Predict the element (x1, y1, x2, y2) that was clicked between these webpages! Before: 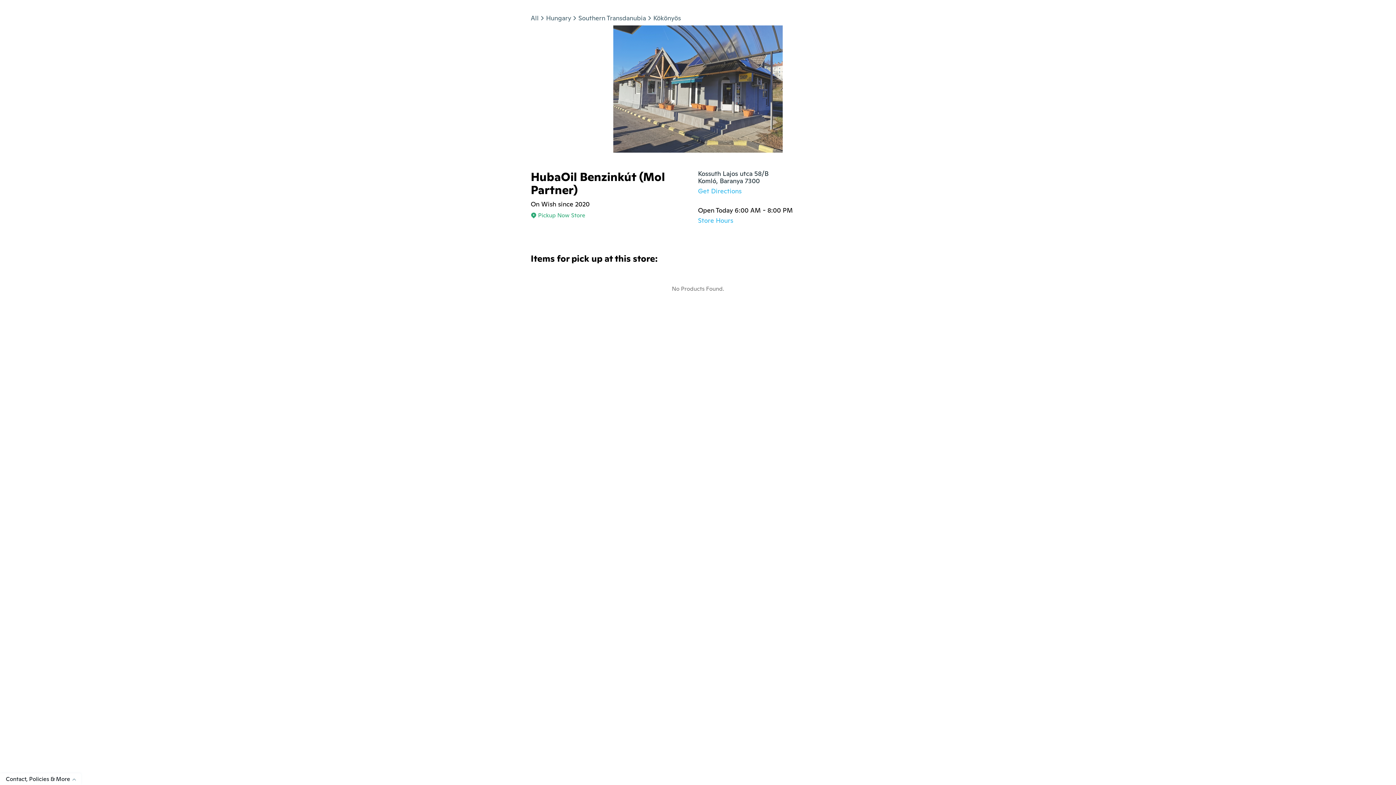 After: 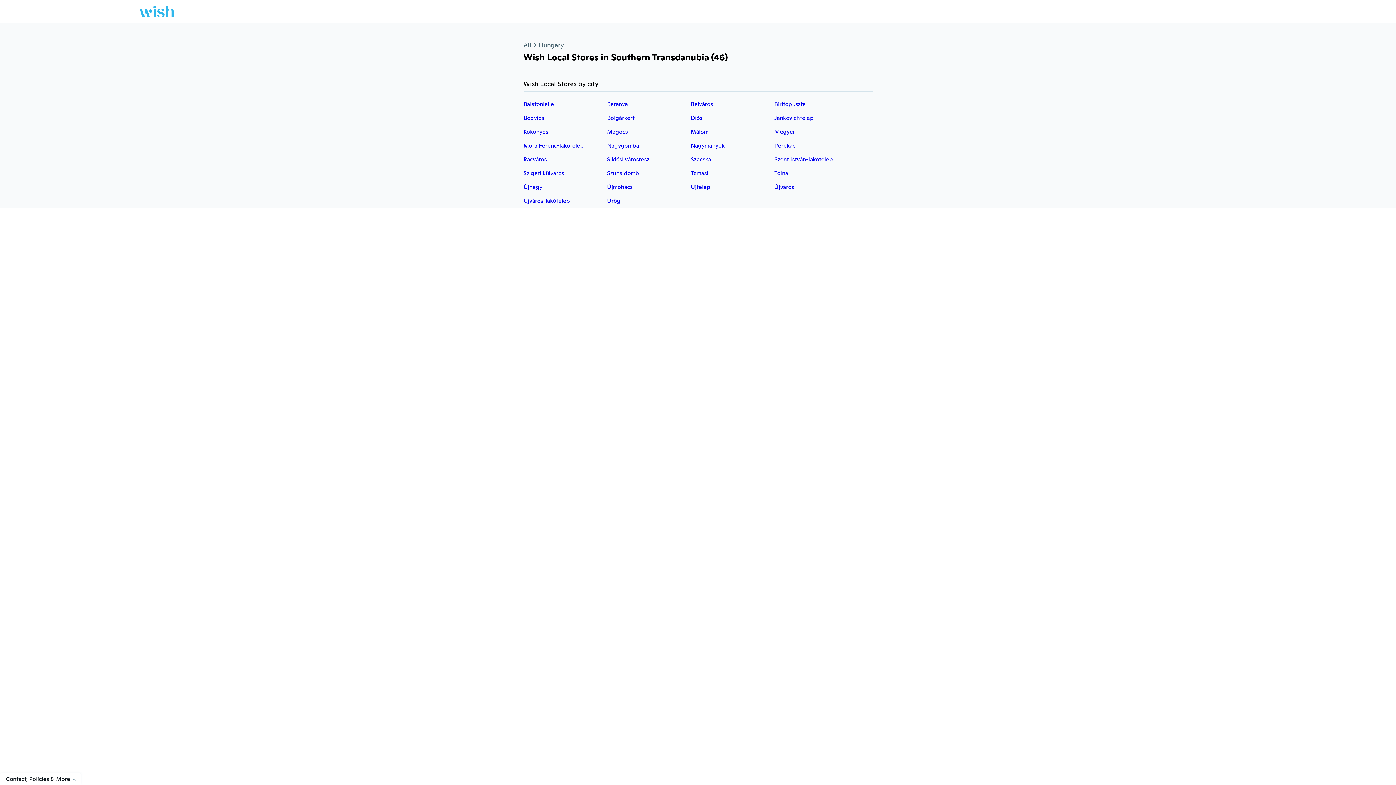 Action: label: Southern Transdanubia bbox: (578, 13, 646, 22)